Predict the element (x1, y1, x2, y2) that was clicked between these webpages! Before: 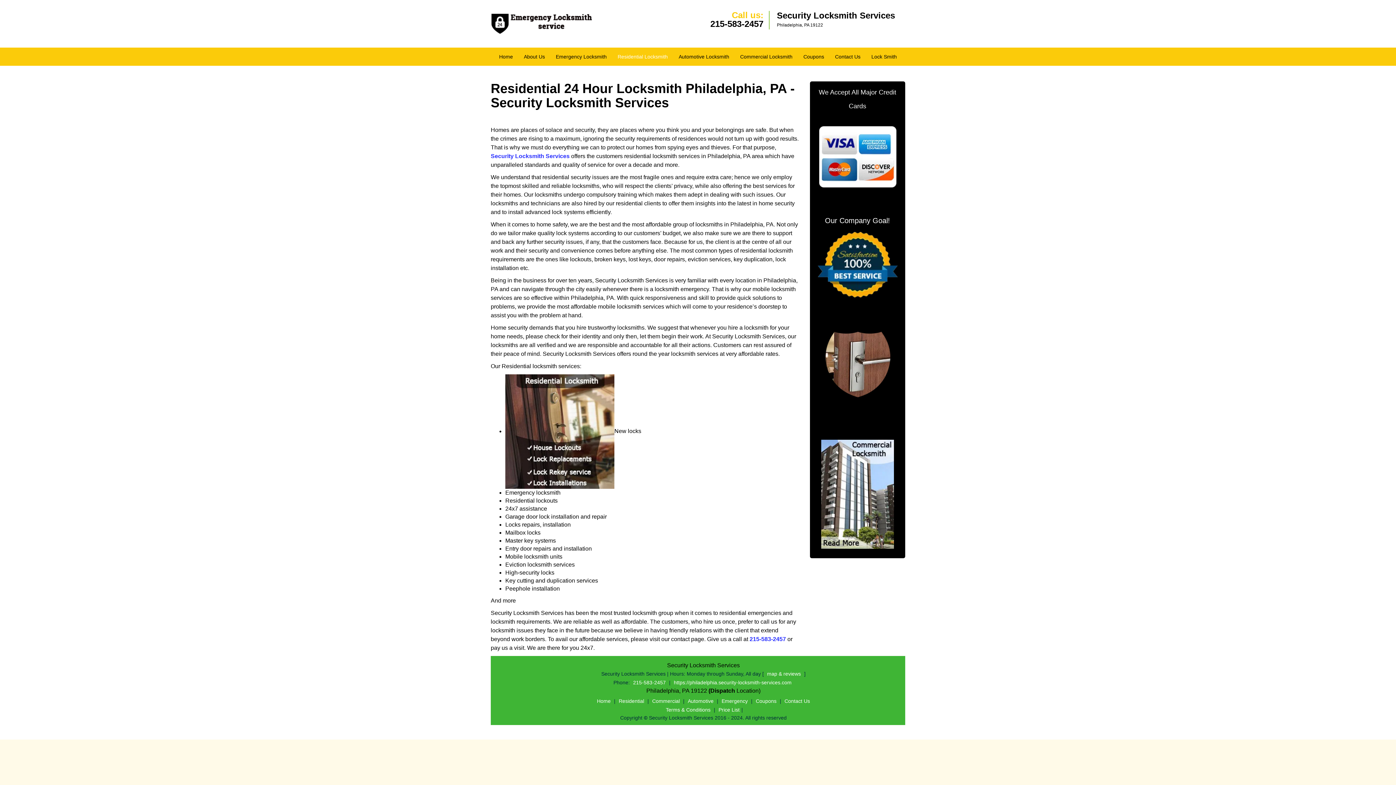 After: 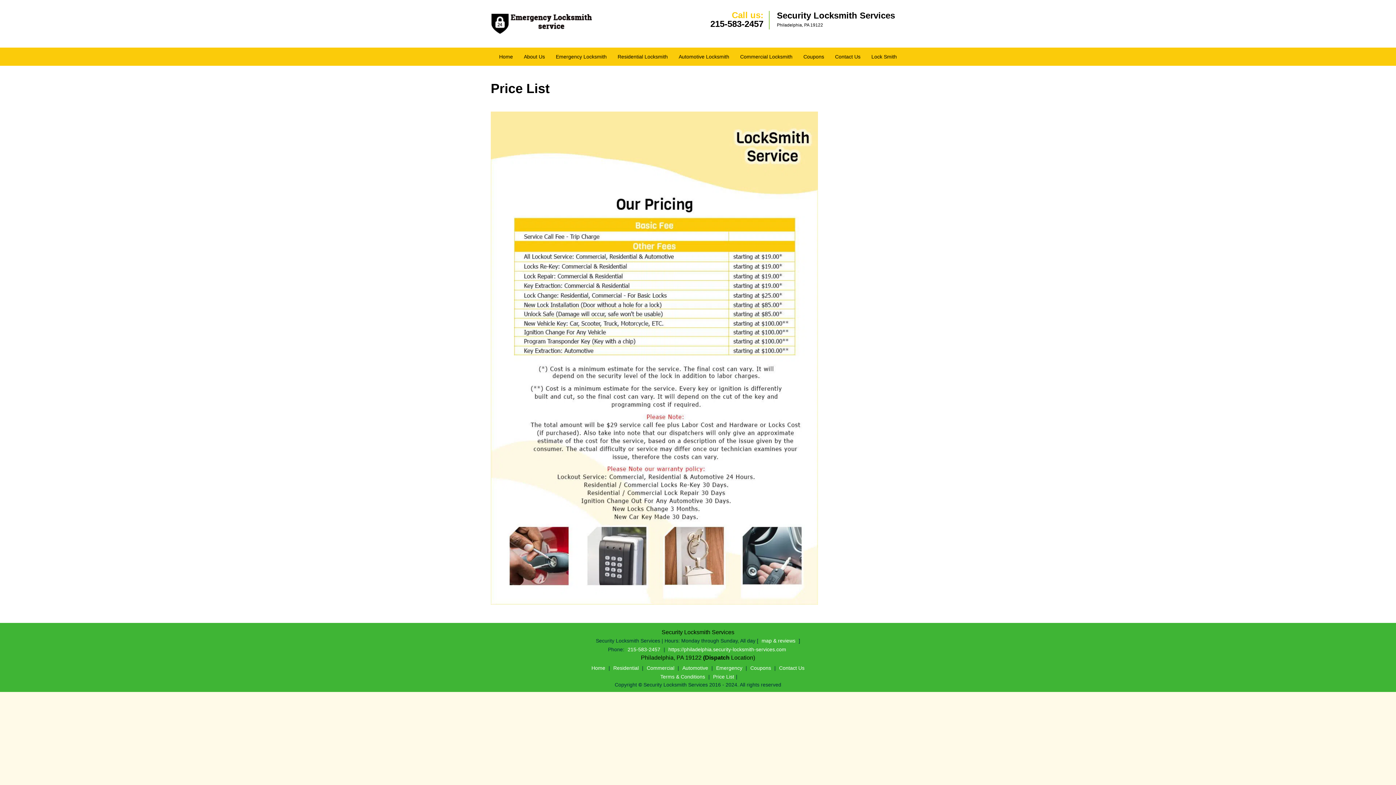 Action: bbox: (716, 518, 741, 524) label: Price List